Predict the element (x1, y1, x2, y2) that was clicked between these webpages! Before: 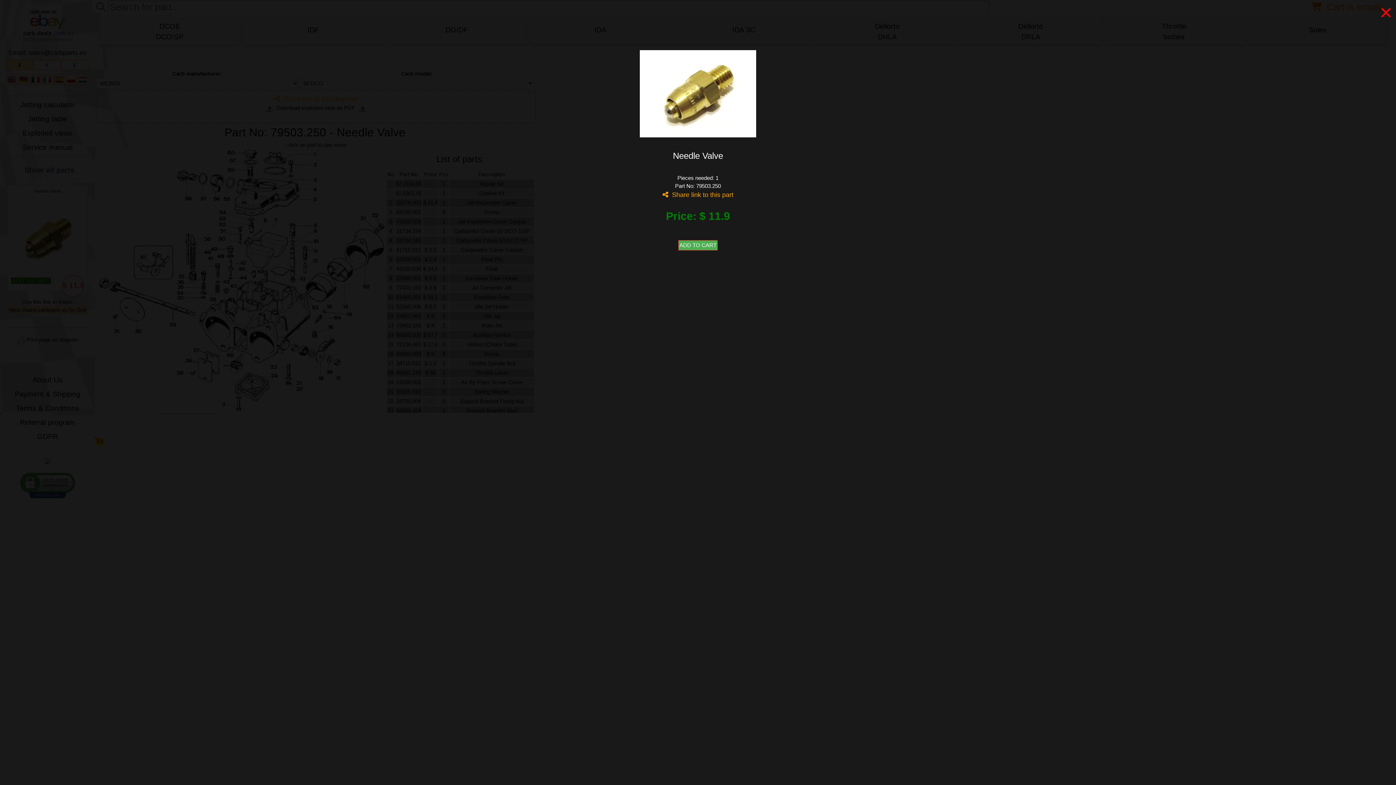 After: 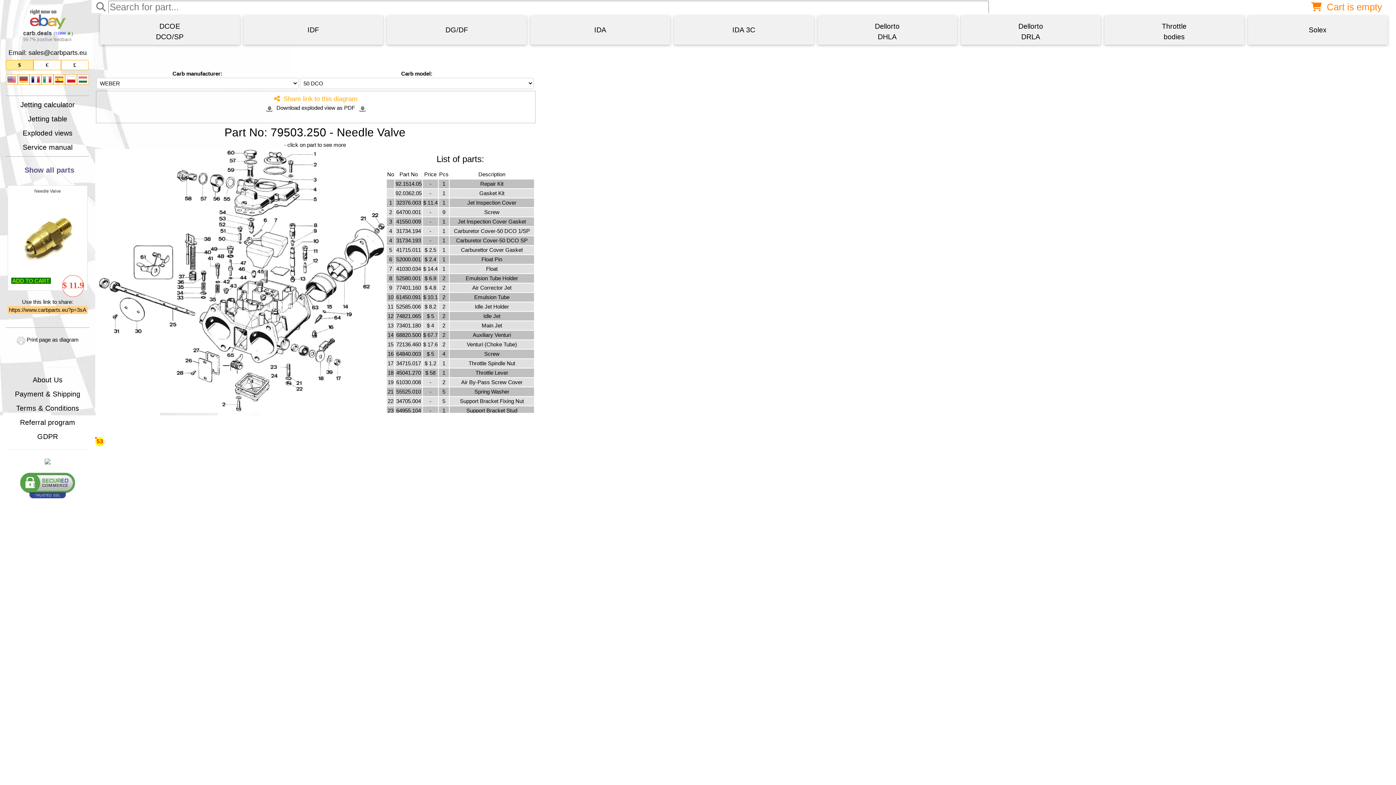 Action: label: × bbox: (1380, -3, 1392, 29)